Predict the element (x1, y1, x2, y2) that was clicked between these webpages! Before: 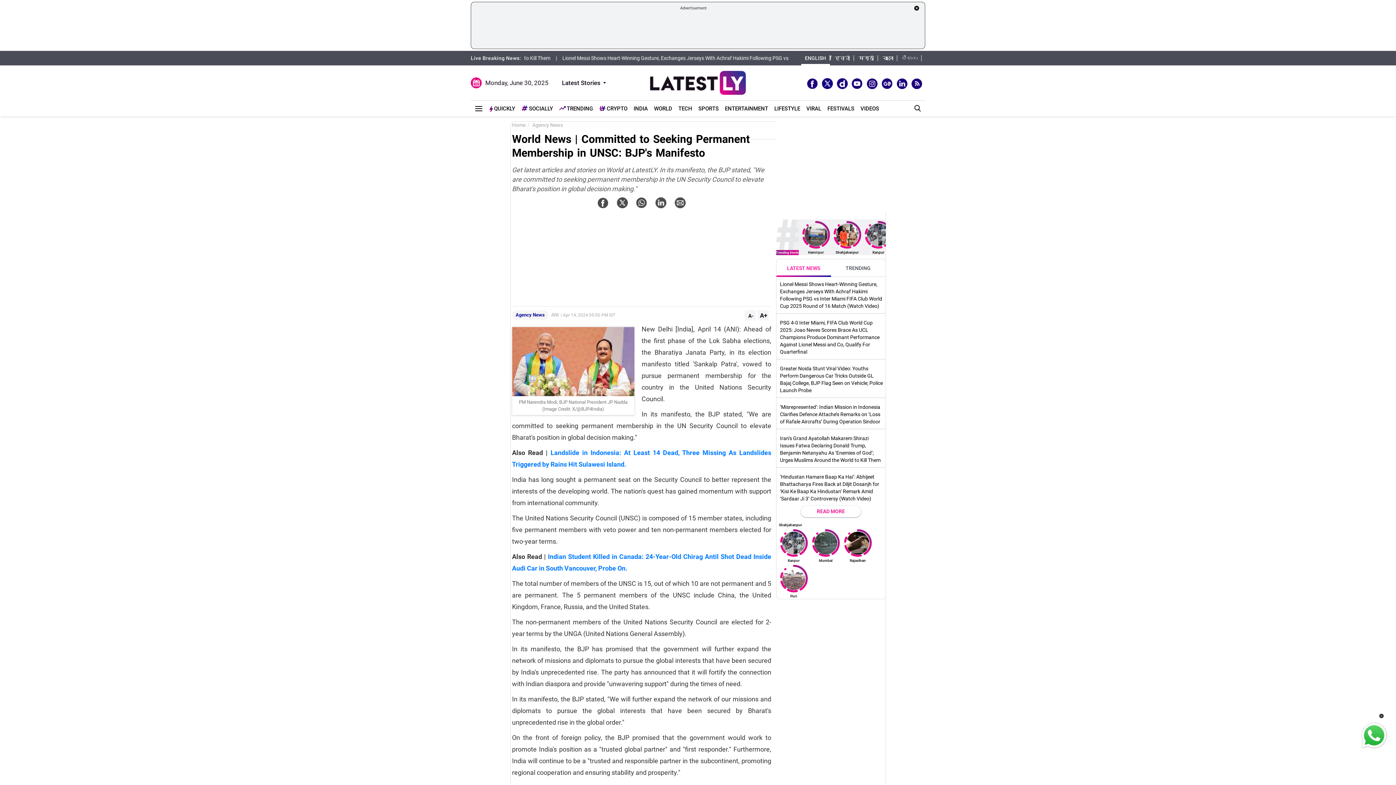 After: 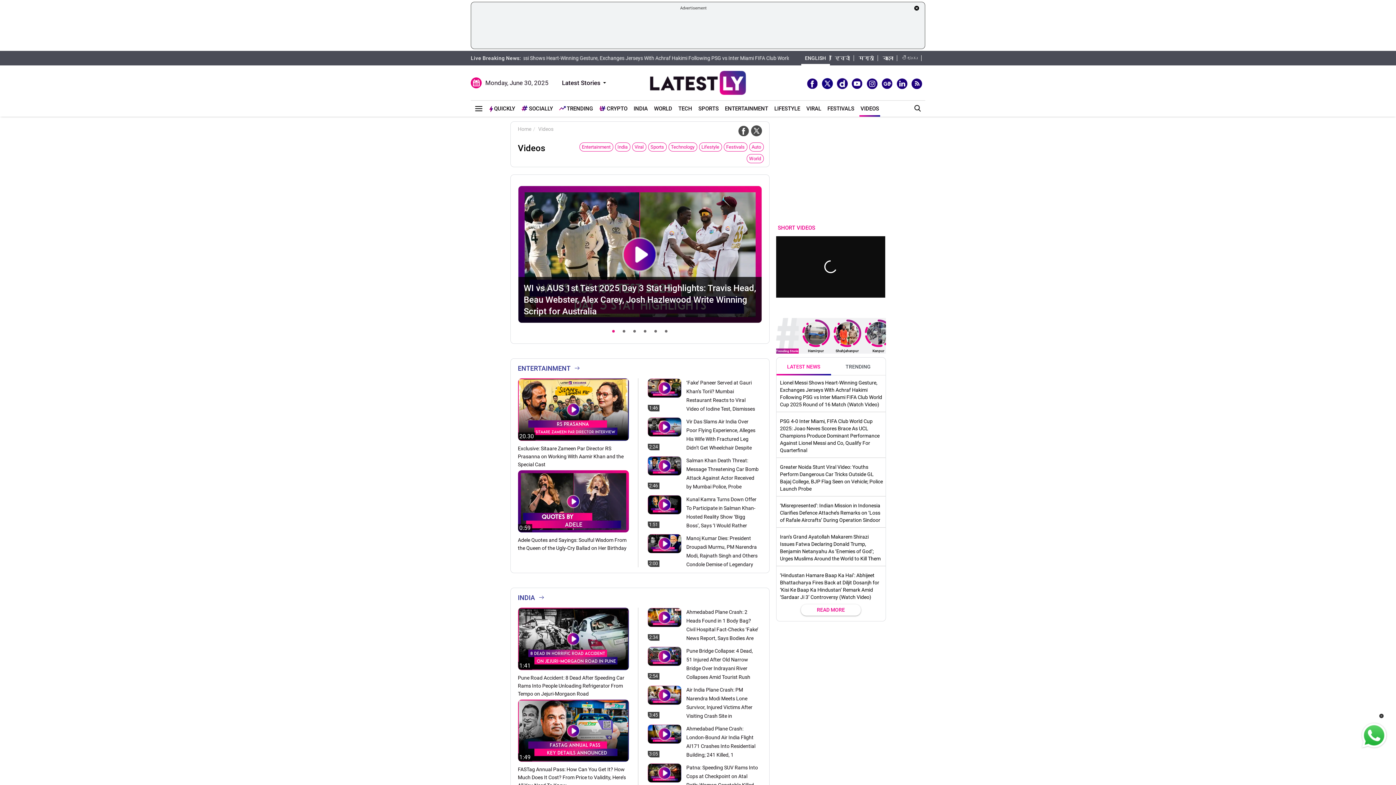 Action: label: VIDEOS bbox: (859, 100, 880, 115)